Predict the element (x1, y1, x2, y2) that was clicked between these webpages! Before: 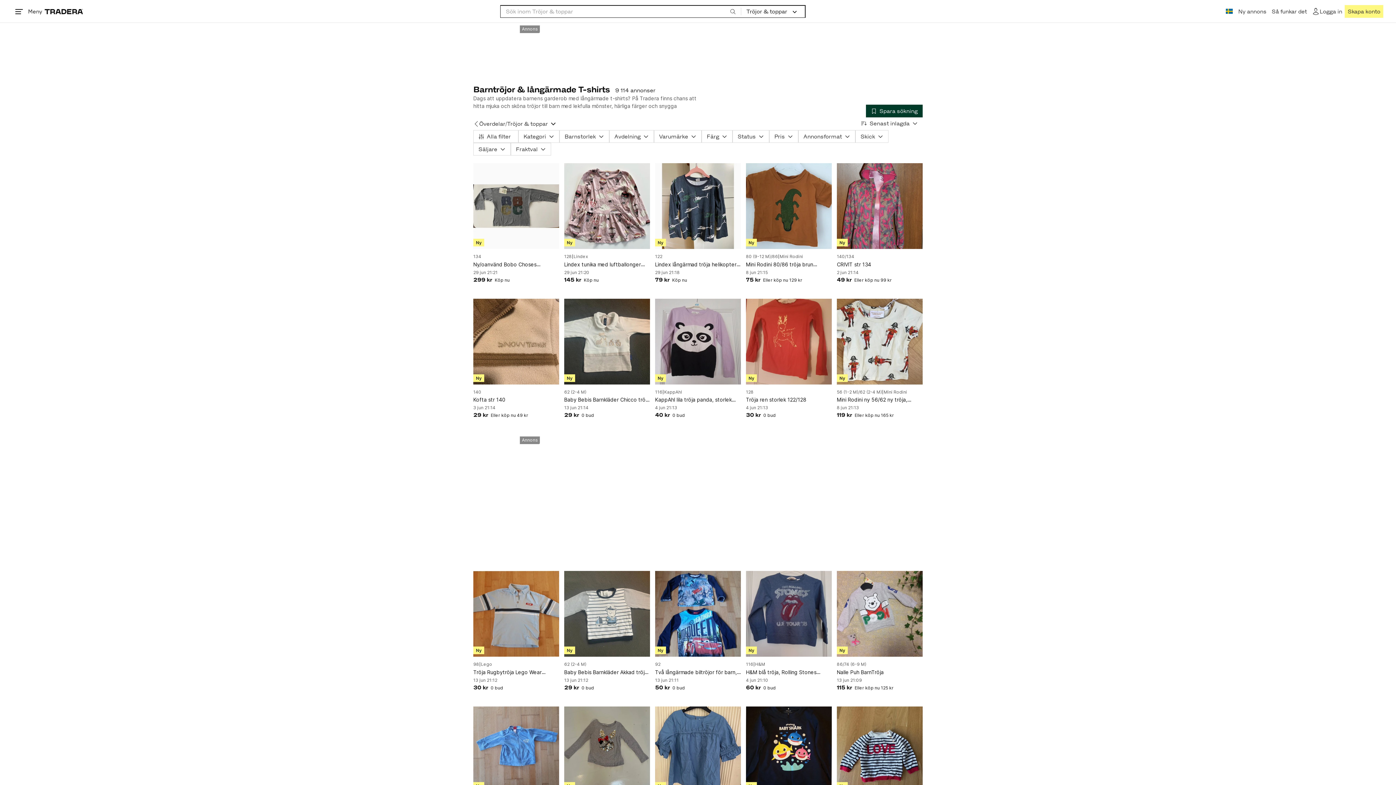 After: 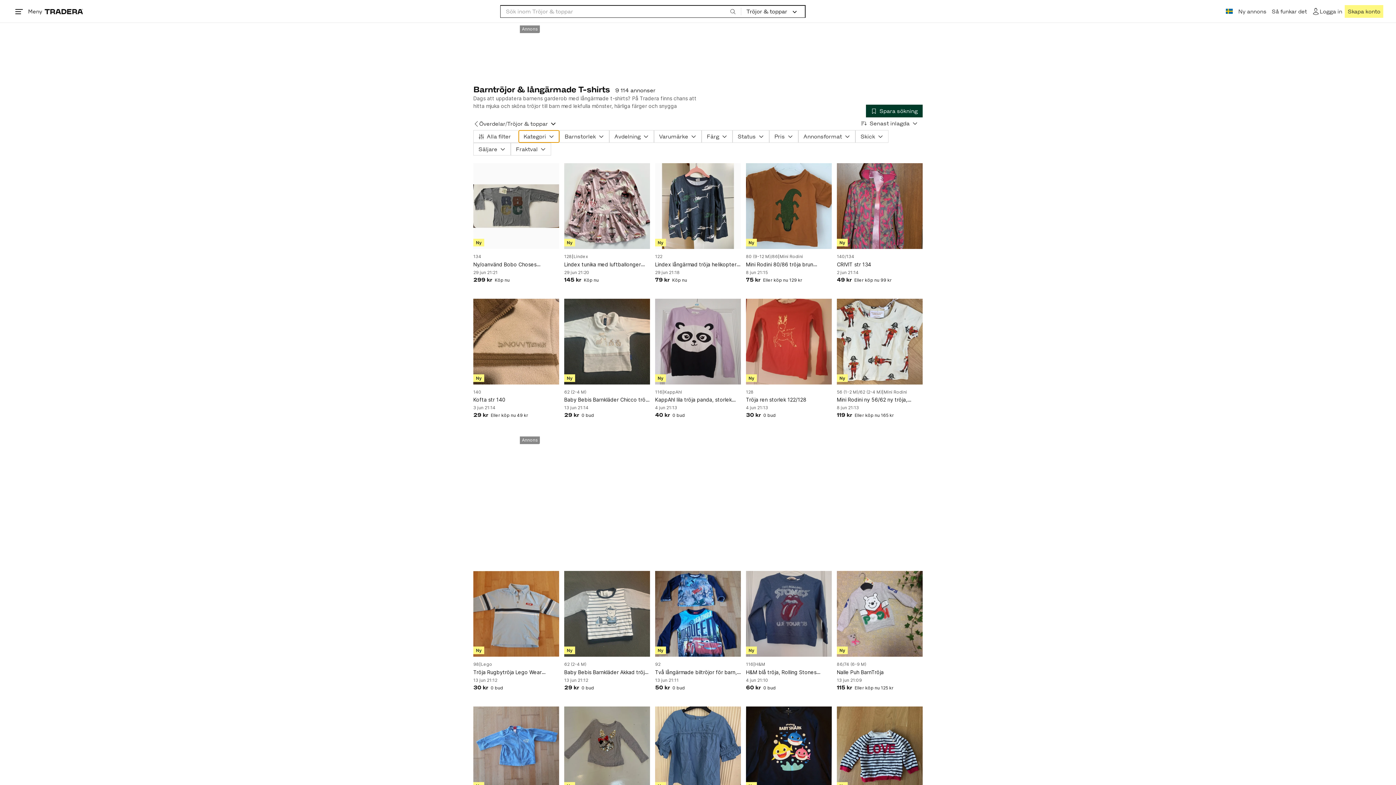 Action: label: Kategori bbox: (518, 130, 559, 142)